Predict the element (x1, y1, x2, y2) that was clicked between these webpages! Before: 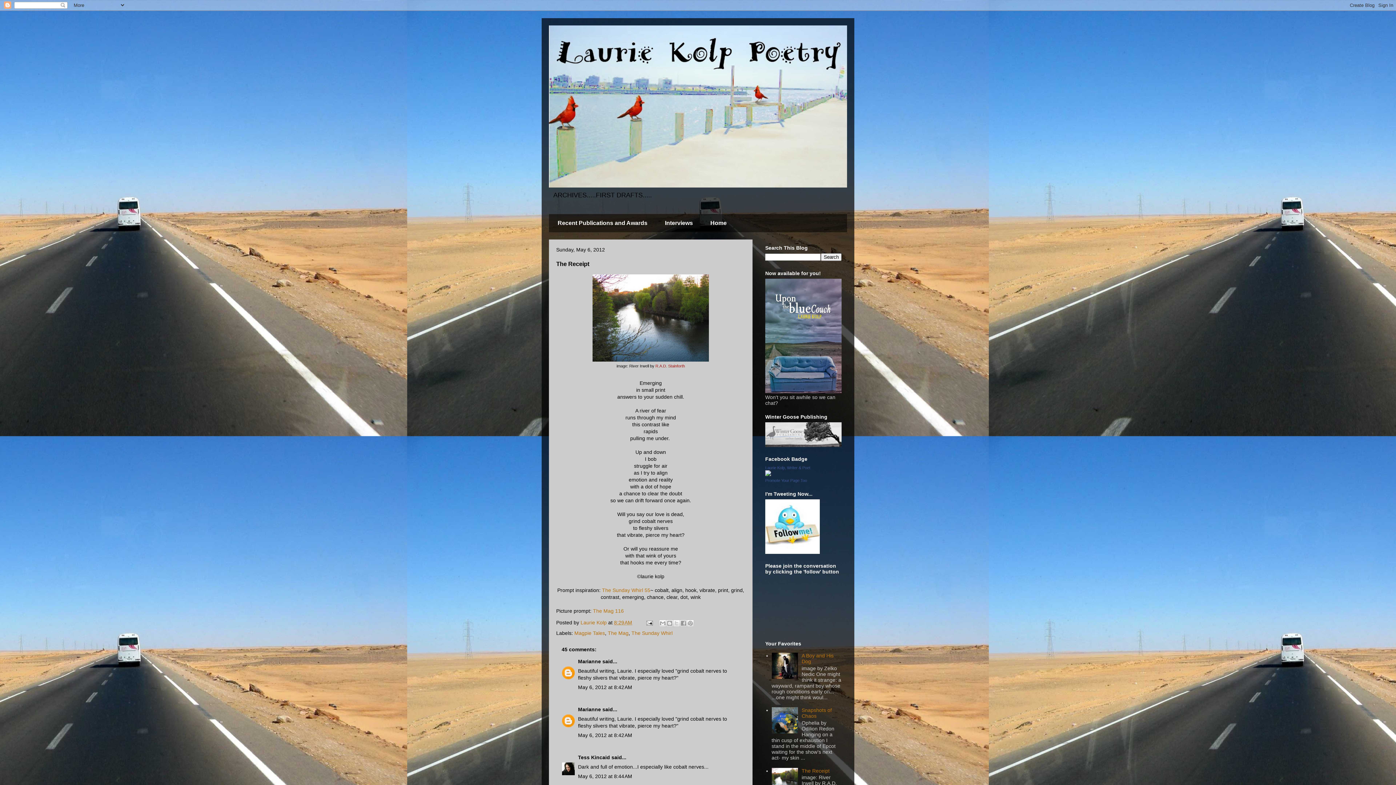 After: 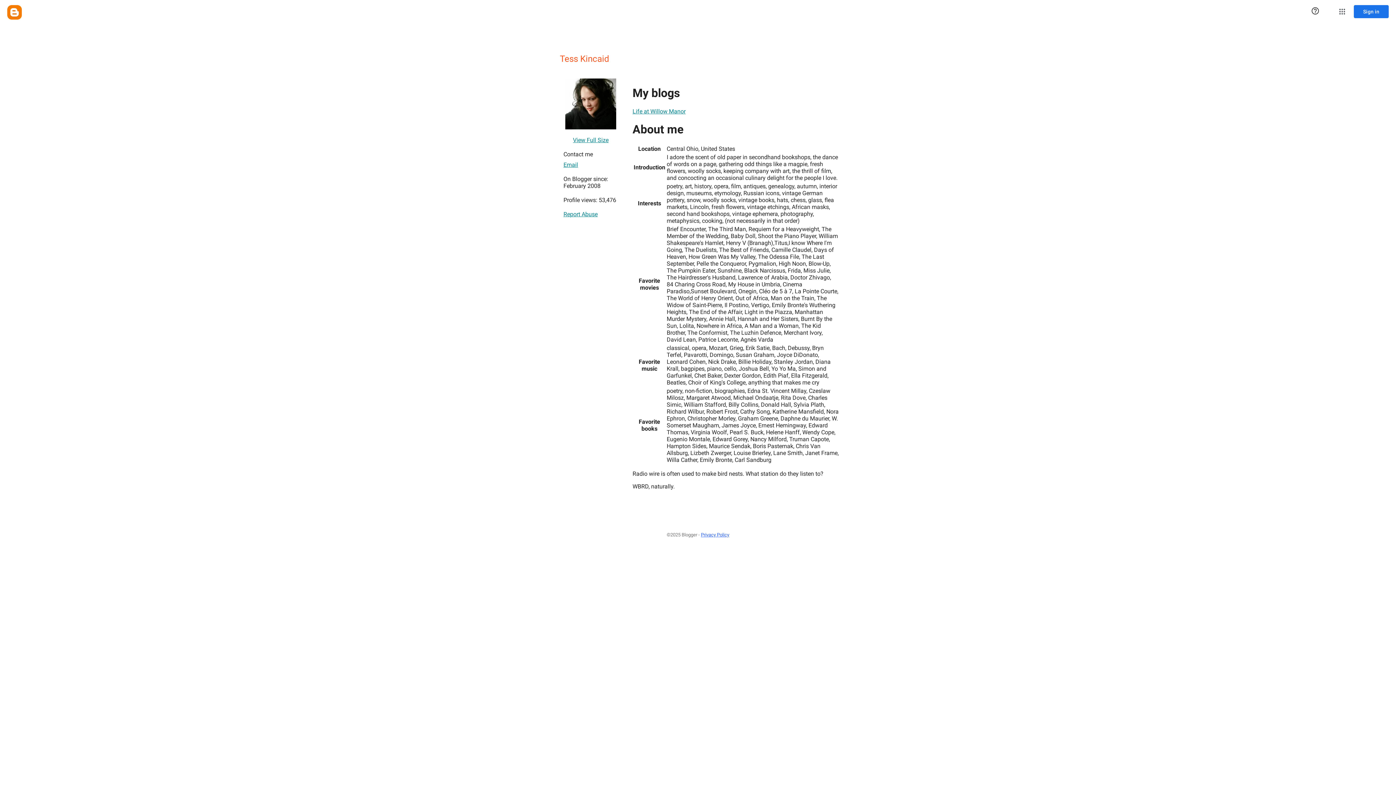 Action: label: Tess Kincaid bbox: (578, 754, 610, 760)